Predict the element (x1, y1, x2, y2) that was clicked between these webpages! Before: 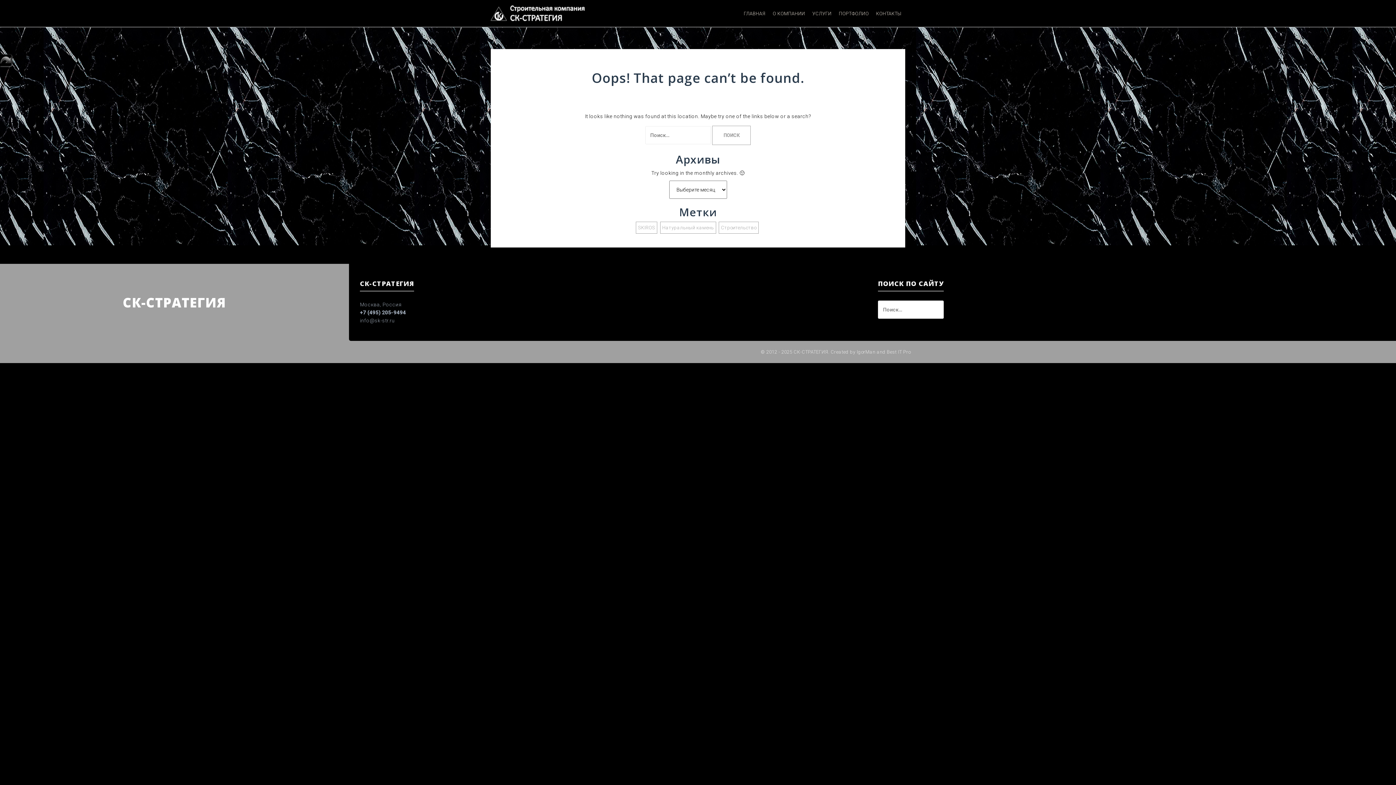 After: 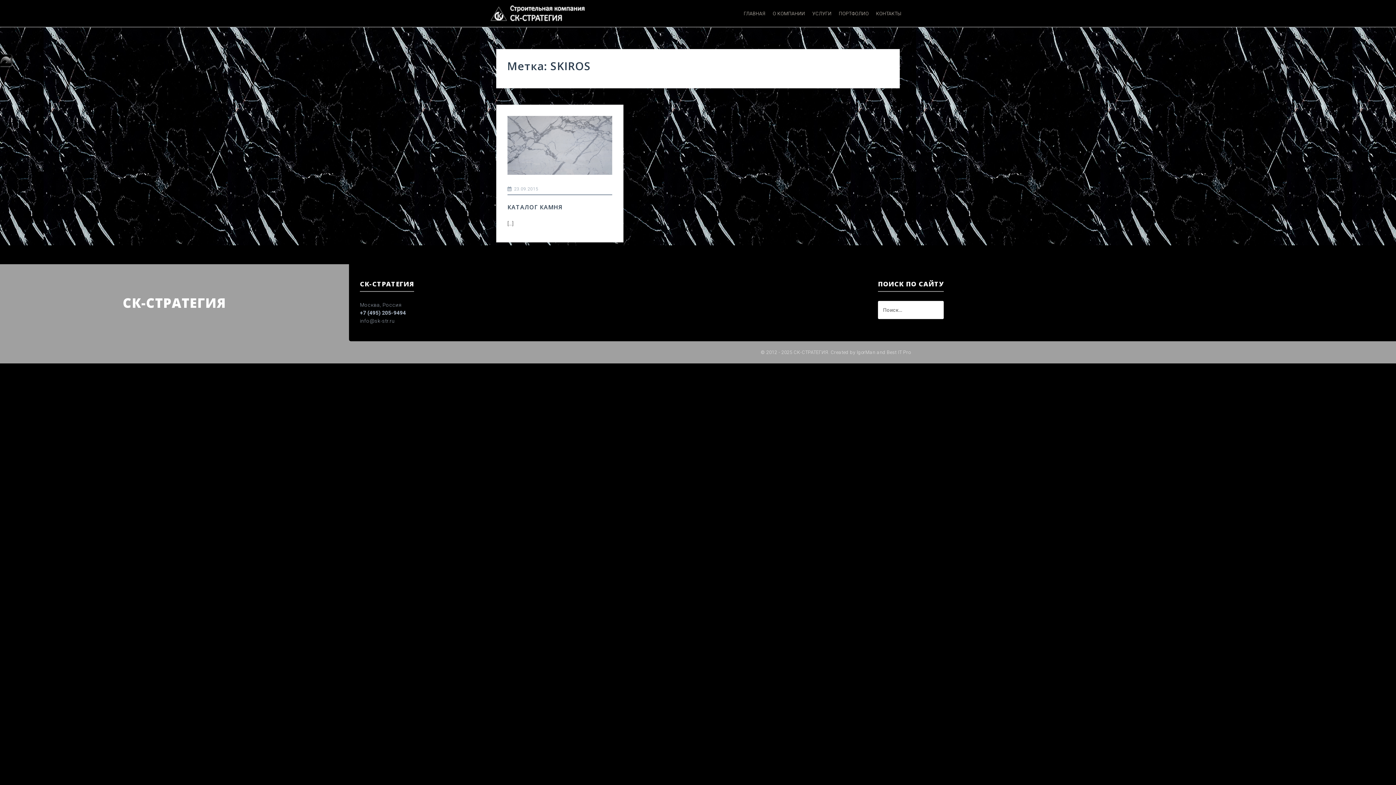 Action: bbox: (636, 221, 657, 233) label: SKIROS (1 элемент)